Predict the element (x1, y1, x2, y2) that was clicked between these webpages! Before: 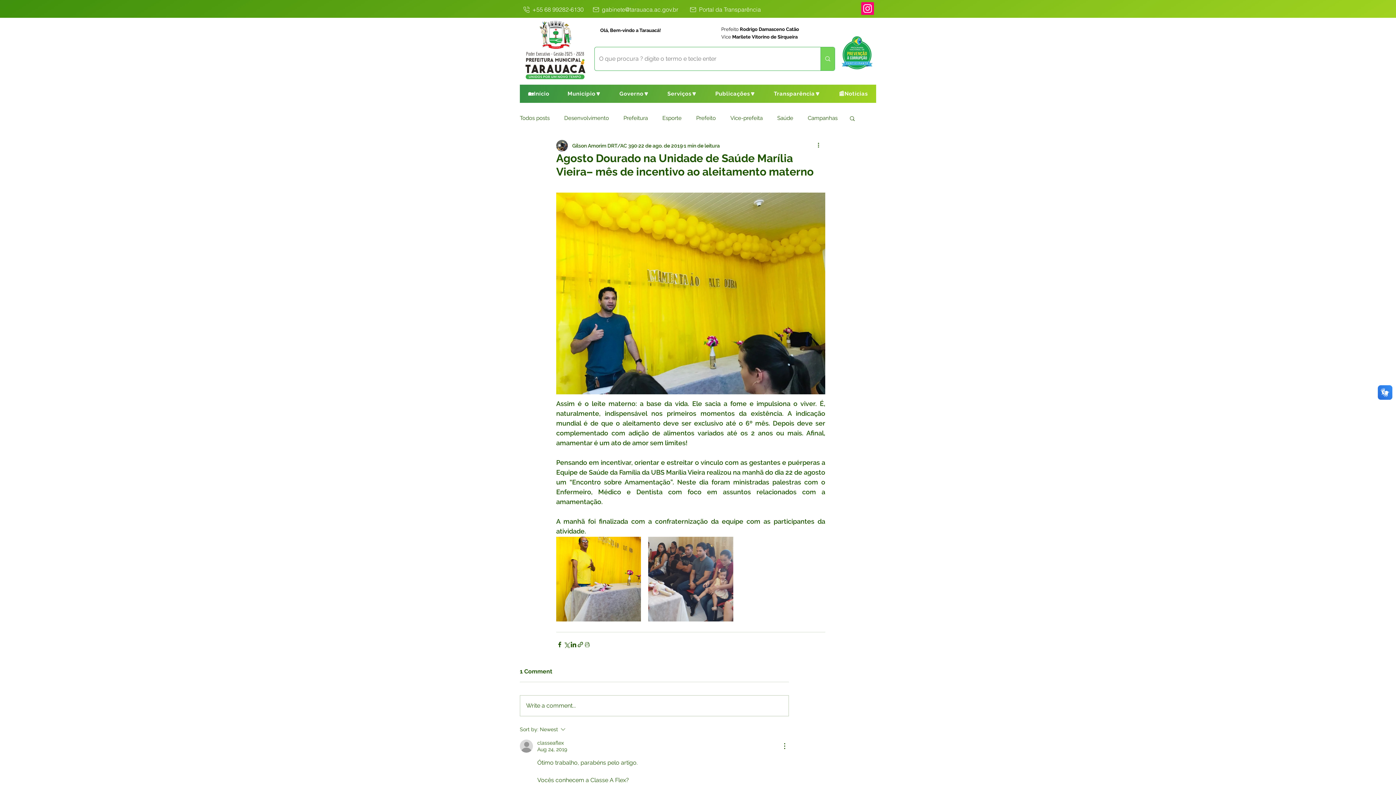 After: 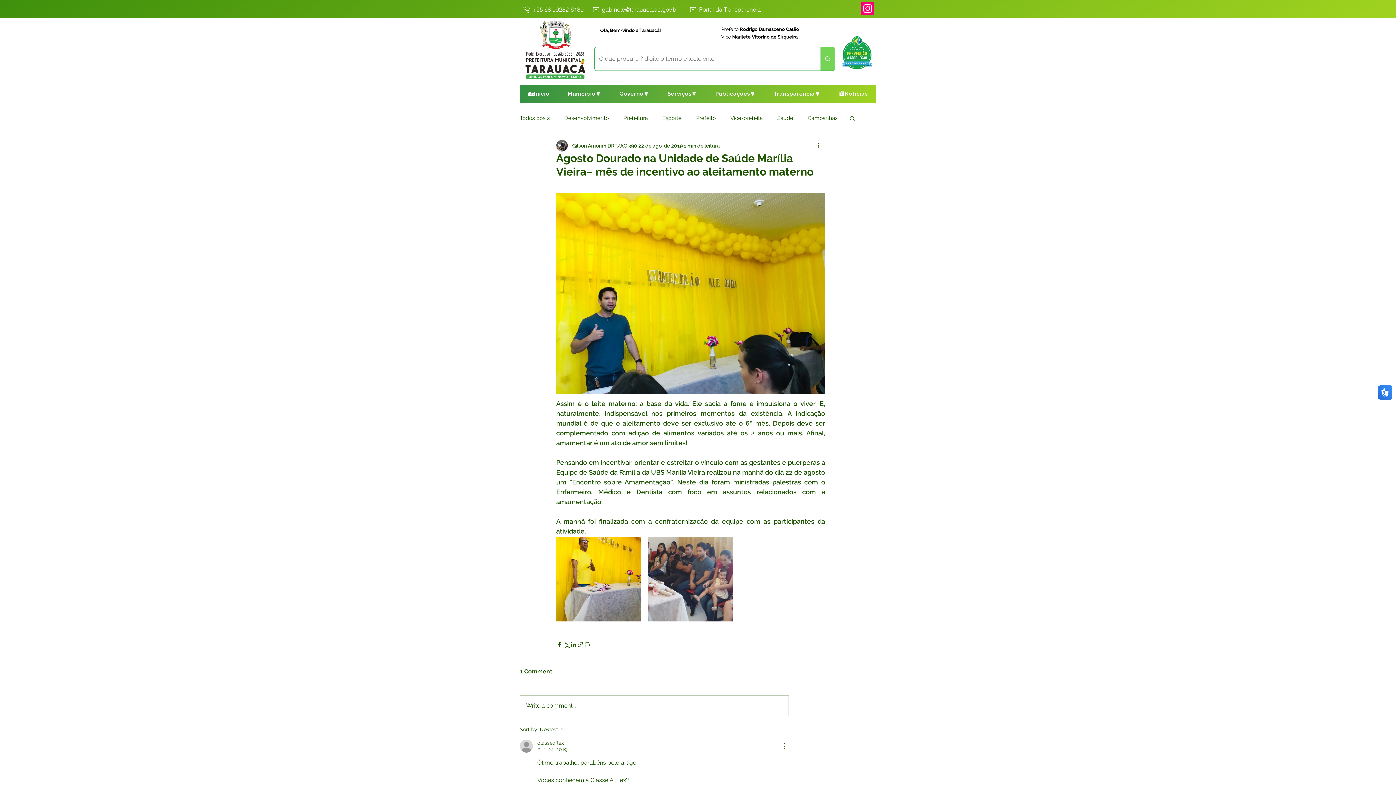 Action: label: Serviços🔽 bbox: (659, 84, 705, 102)